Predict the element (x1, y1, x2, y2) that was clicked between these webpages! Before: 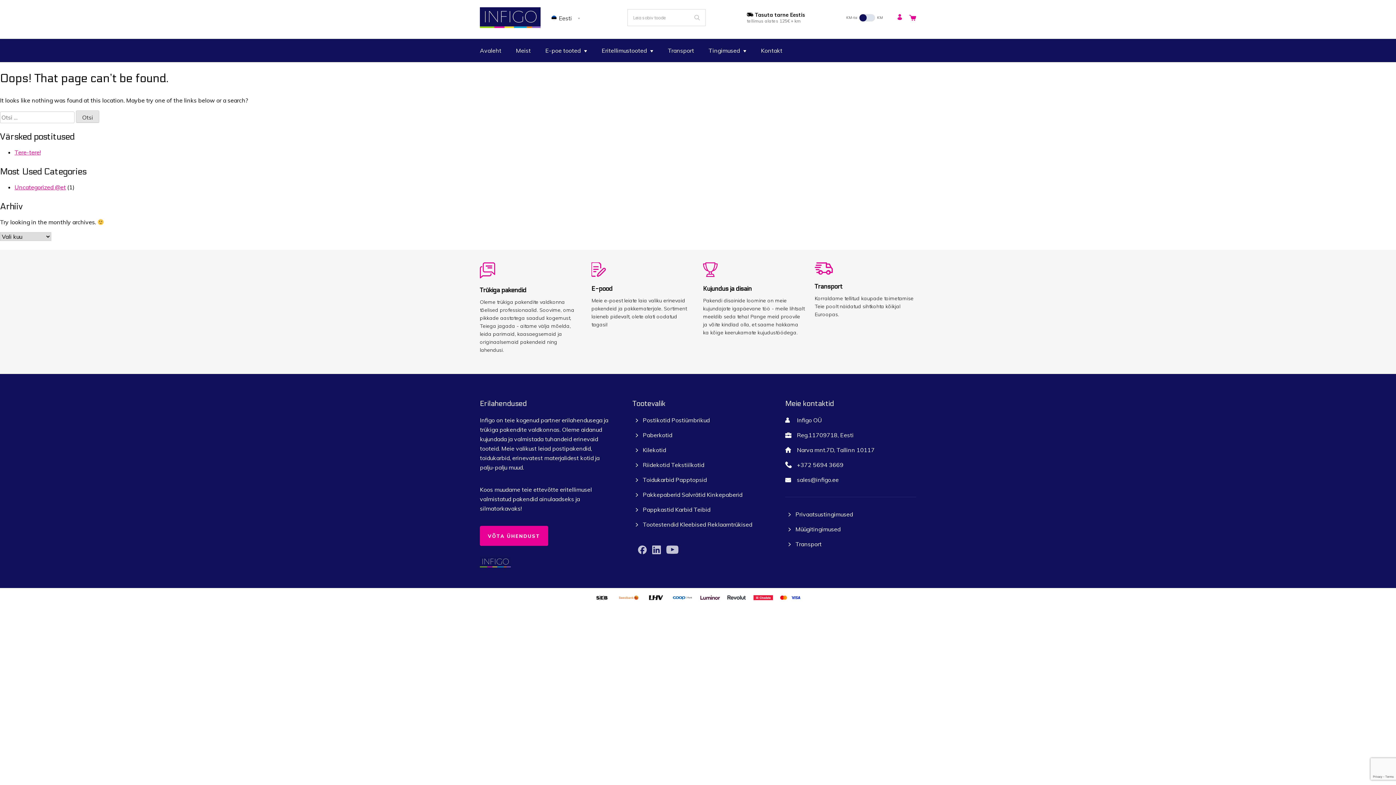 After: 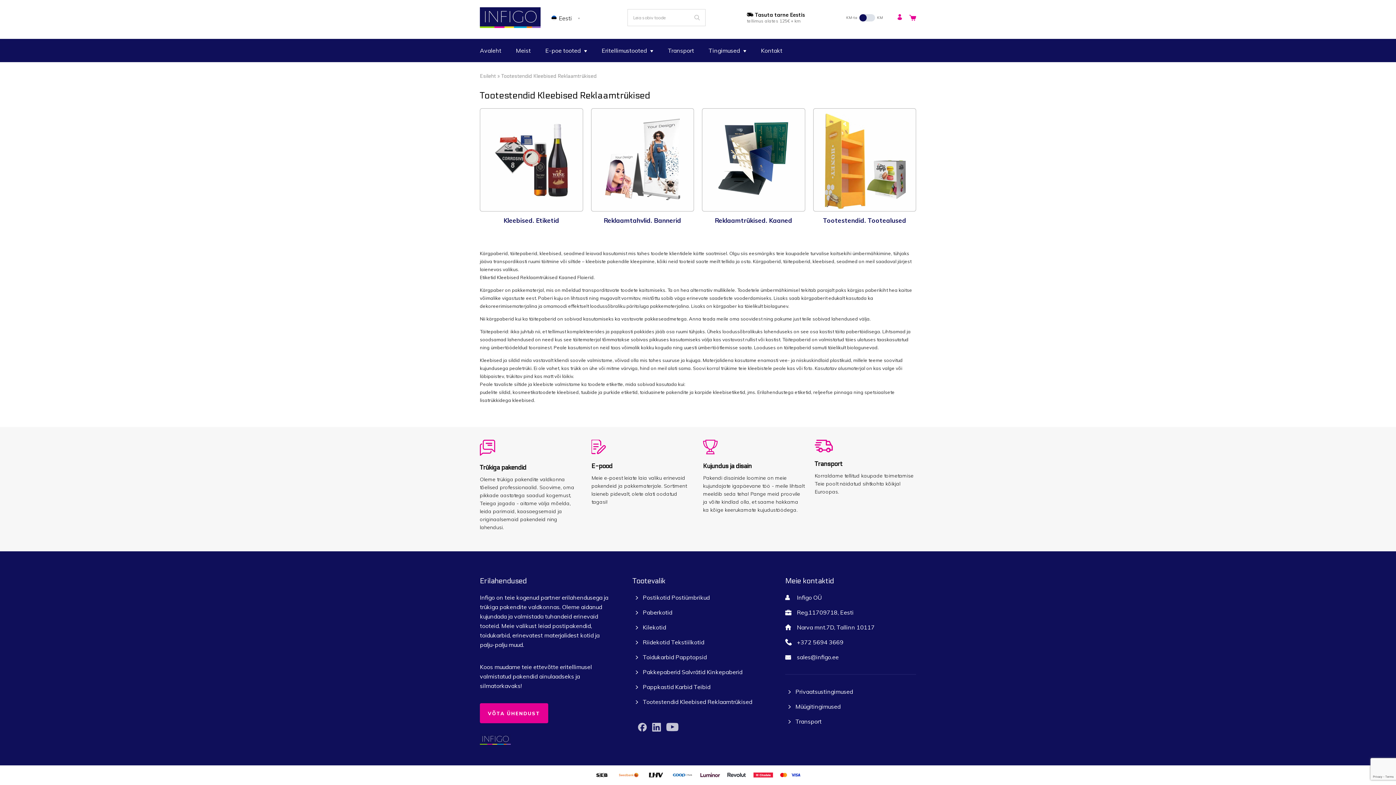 Action: bbox: (642, 520, 752, 528) label: Tootestendid Kleebised Reklaamtrükised